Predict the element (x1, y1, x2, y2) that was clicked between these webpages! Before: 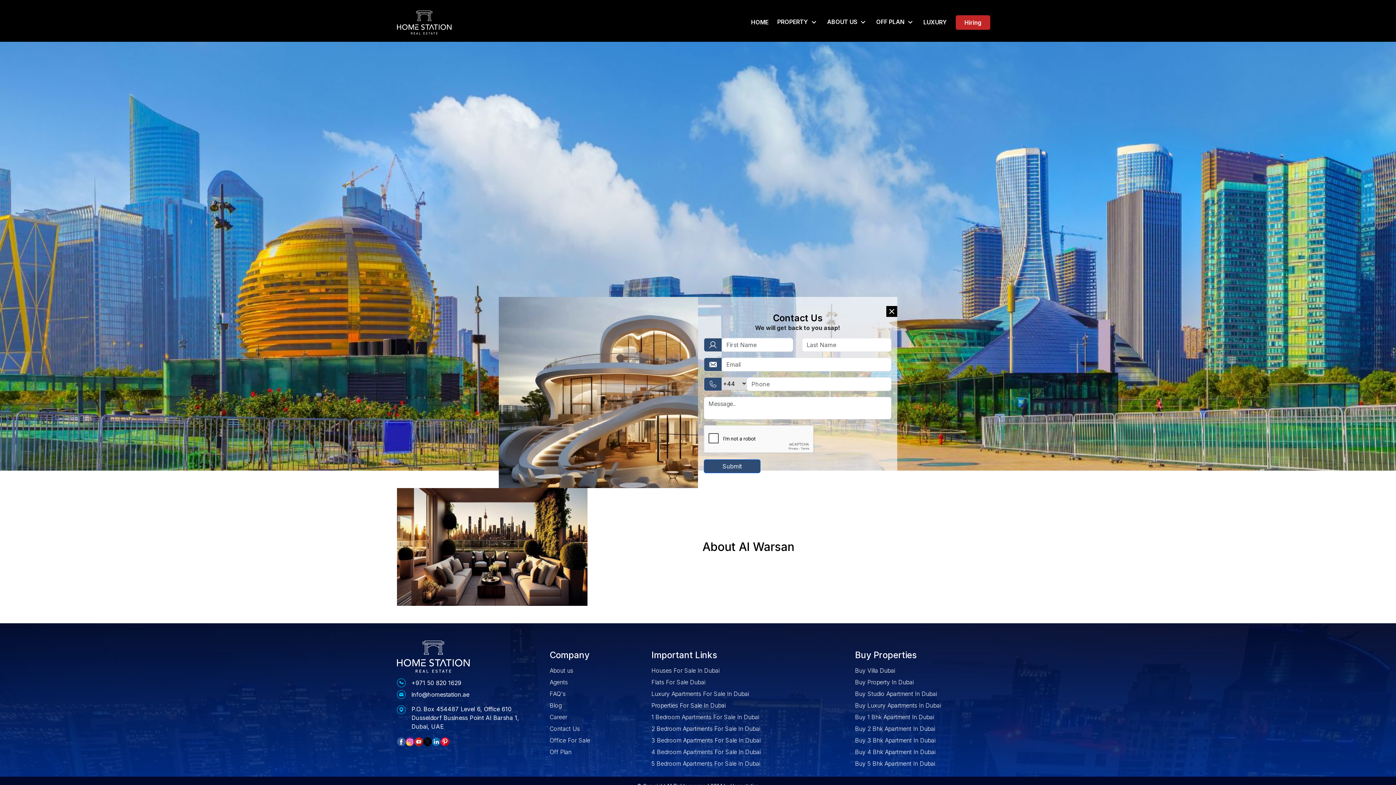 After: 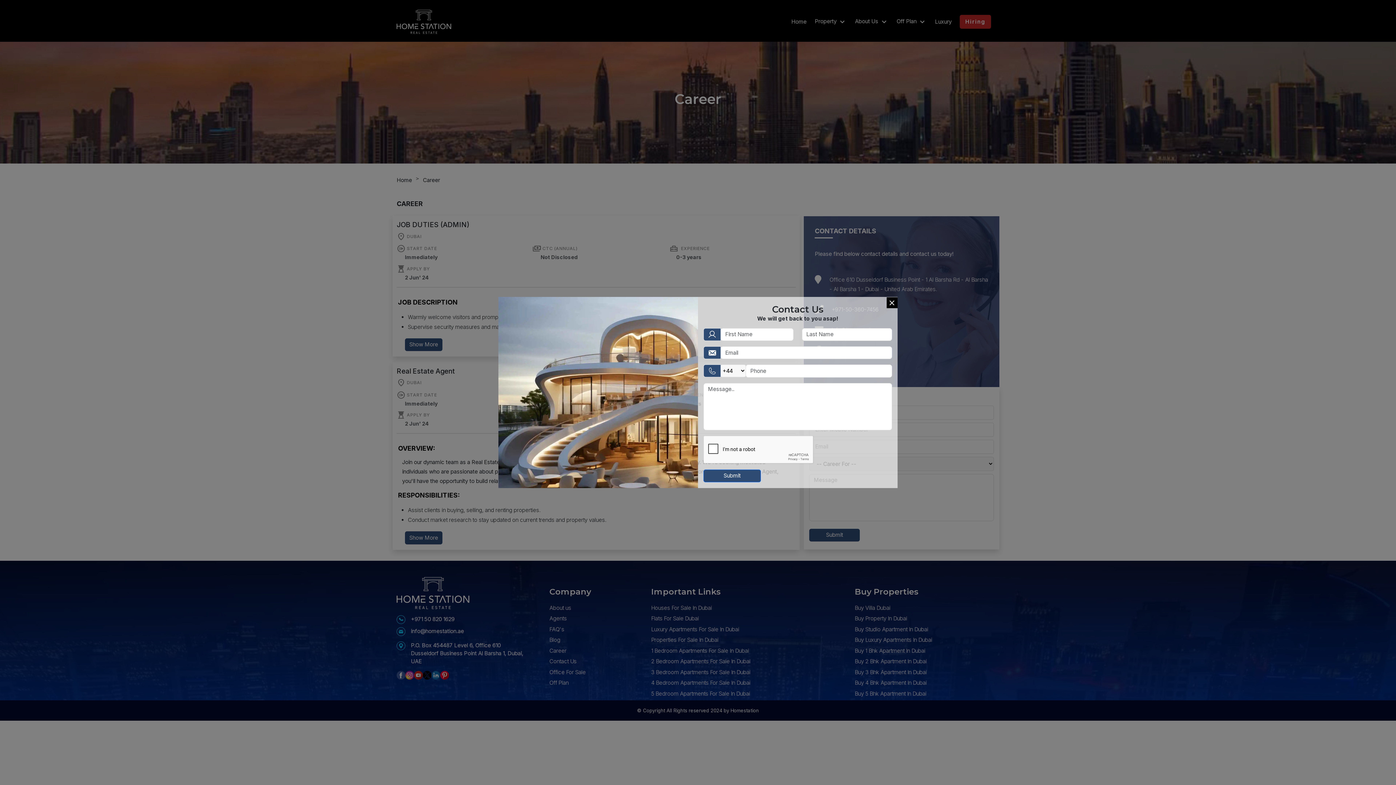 Action: bbox: (956, 15, 990, 29) label: Hiring